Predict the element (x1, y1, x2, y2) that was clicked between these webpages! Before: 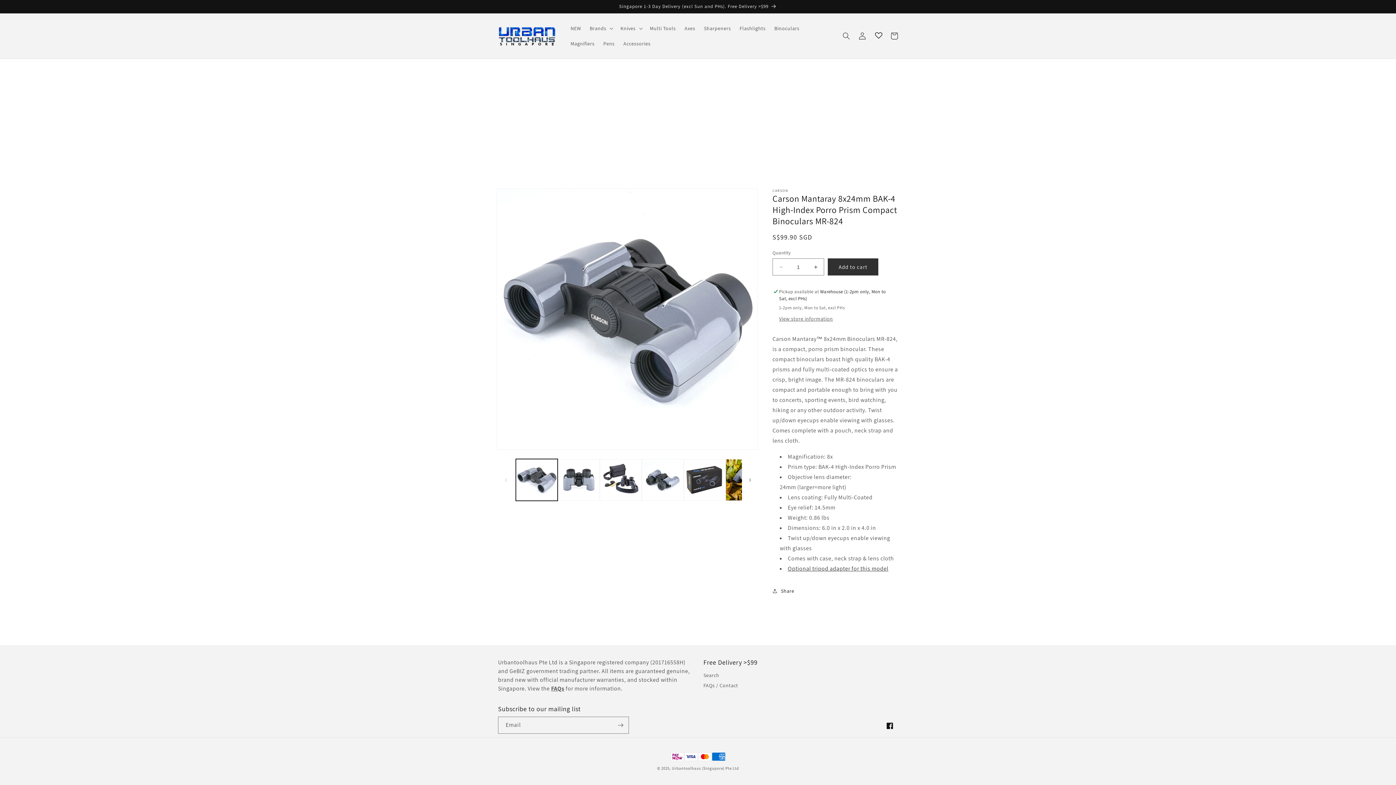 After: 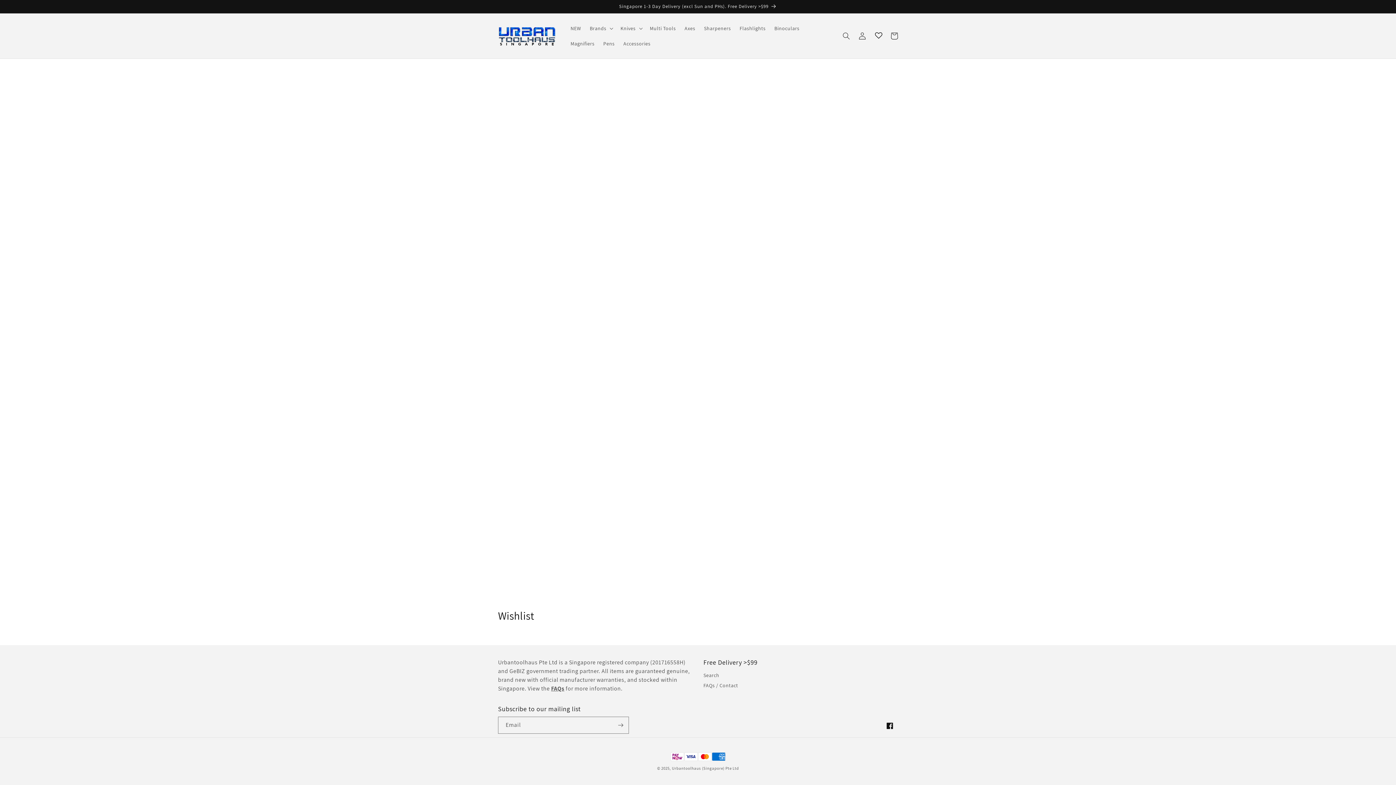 Action: bbox: (870, 28, 886, 44)